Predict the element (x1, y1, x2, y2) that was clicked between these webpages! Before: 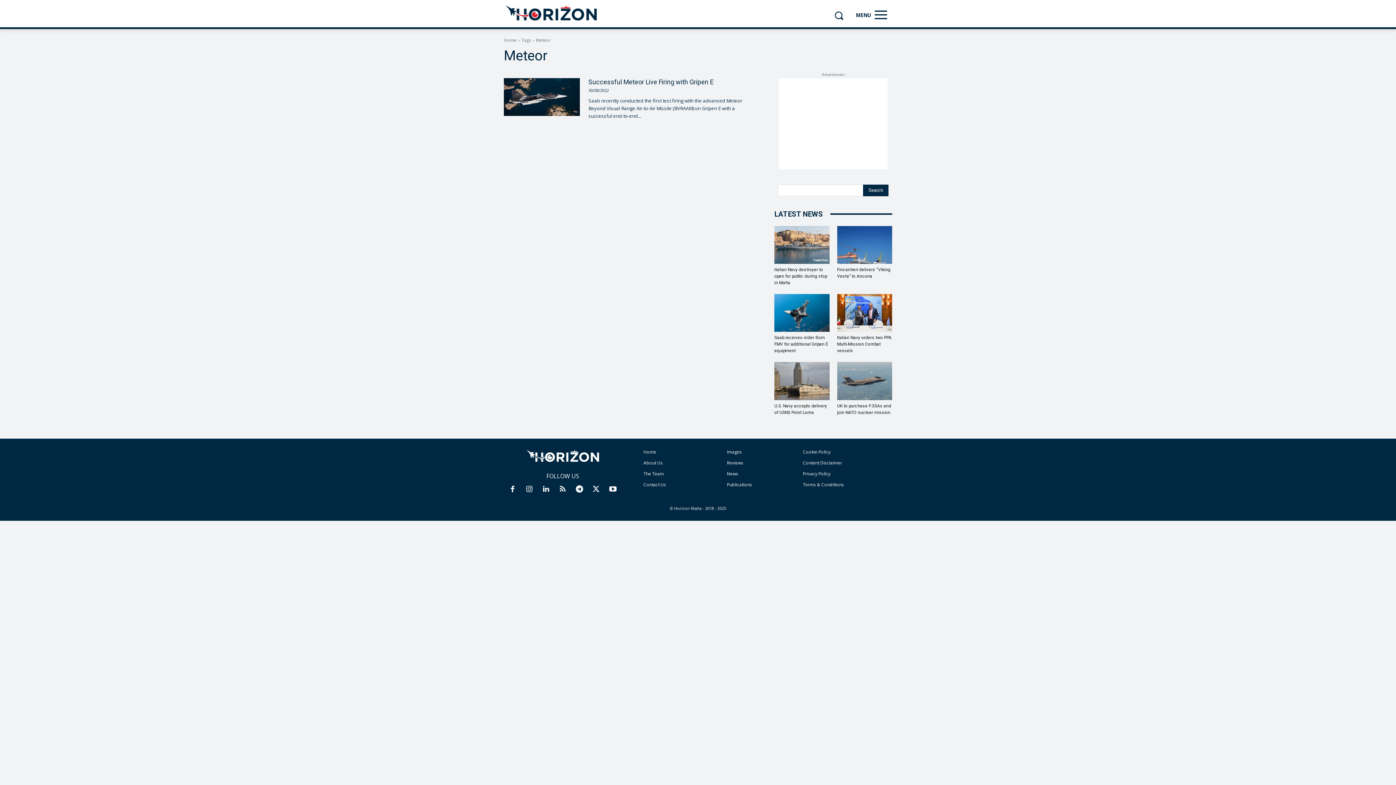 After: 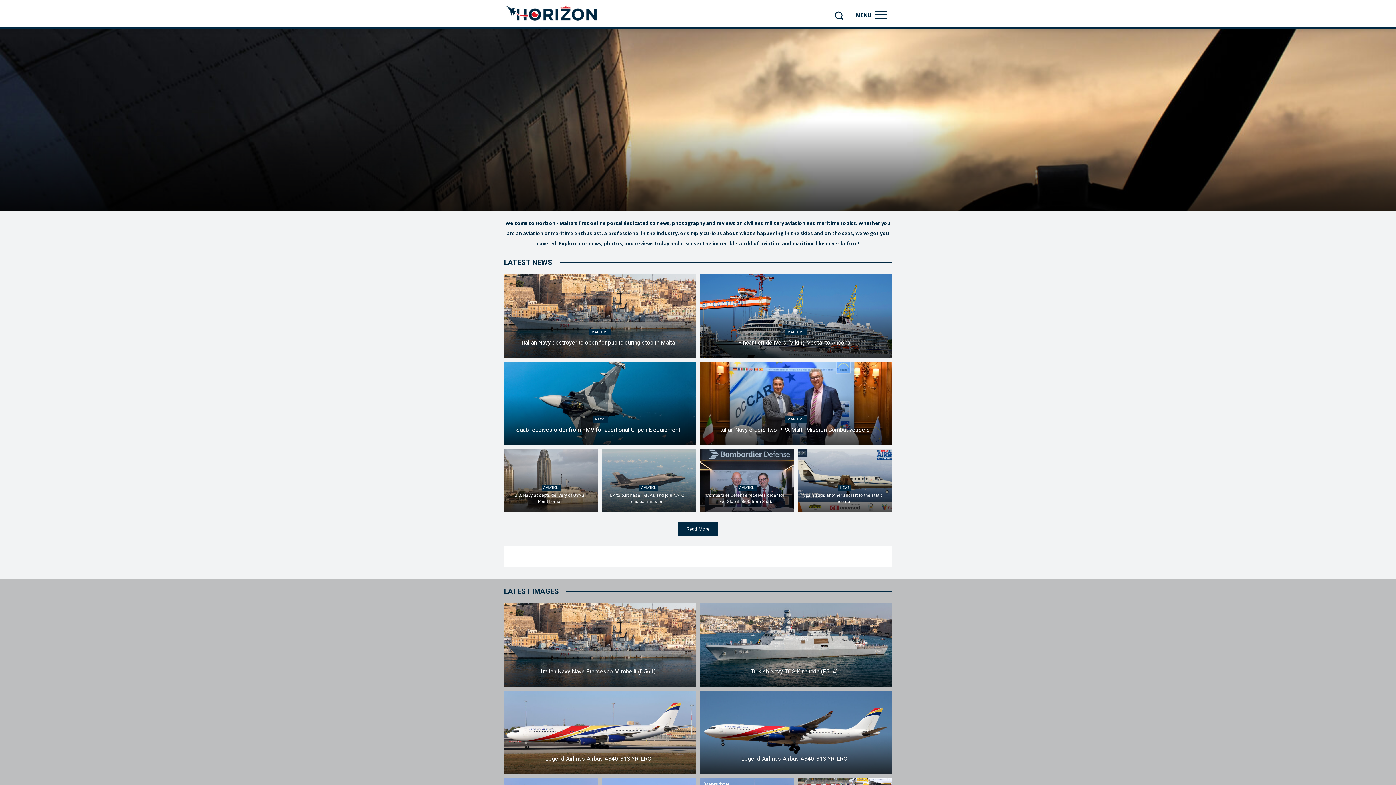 Action: bbox: (504, 37, 516, 43) label: Home